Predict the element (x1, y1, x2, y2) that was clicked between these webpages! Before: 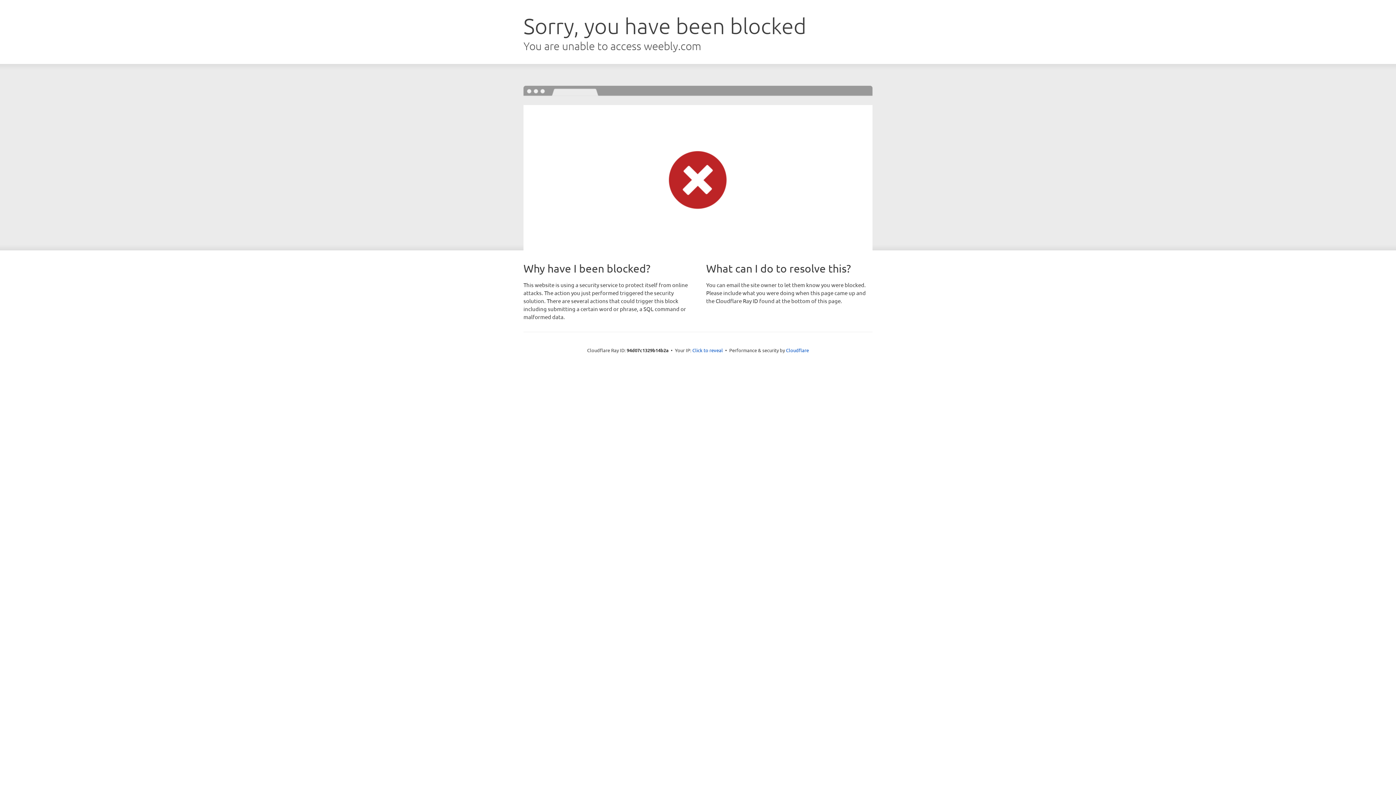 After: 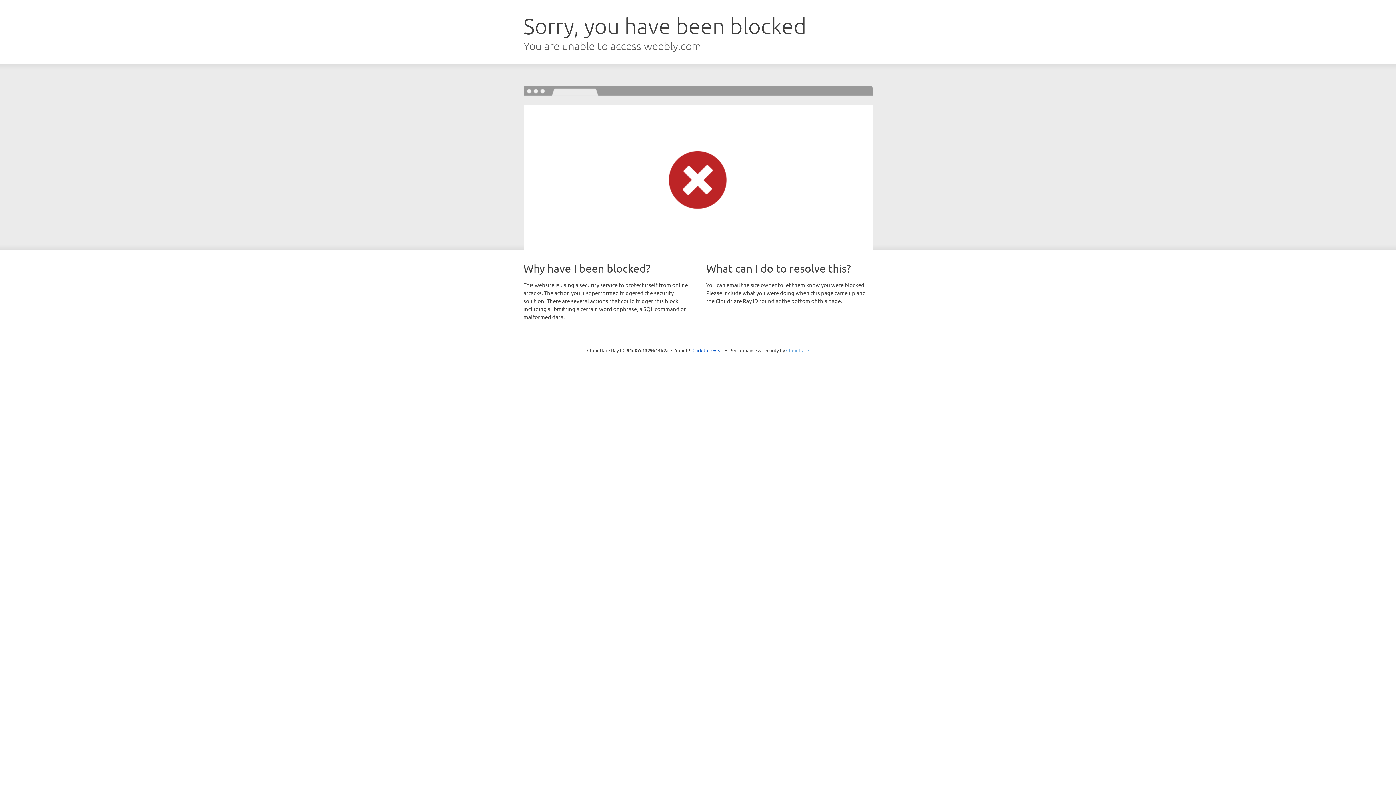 Action: bbox: (786, 347, 809, 353) label: Cloudflare